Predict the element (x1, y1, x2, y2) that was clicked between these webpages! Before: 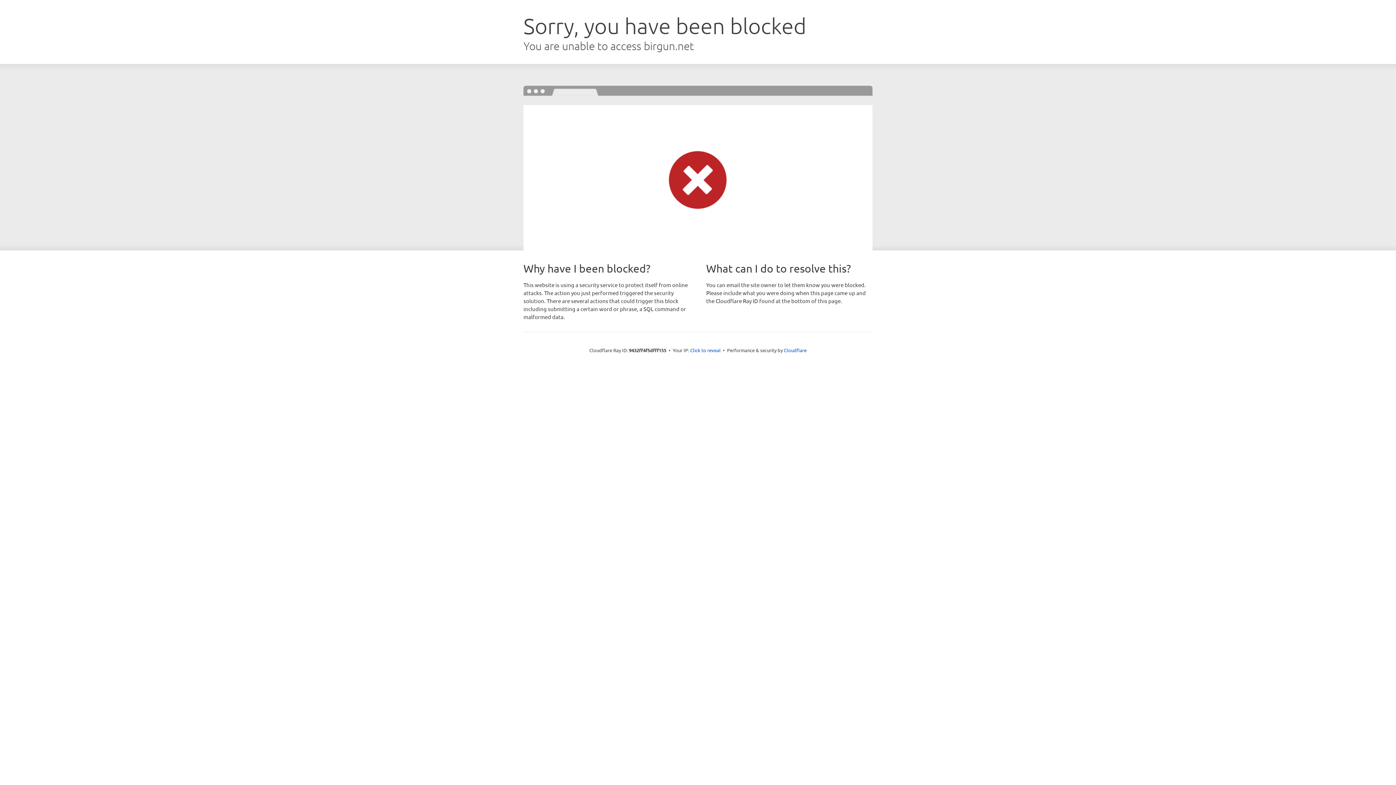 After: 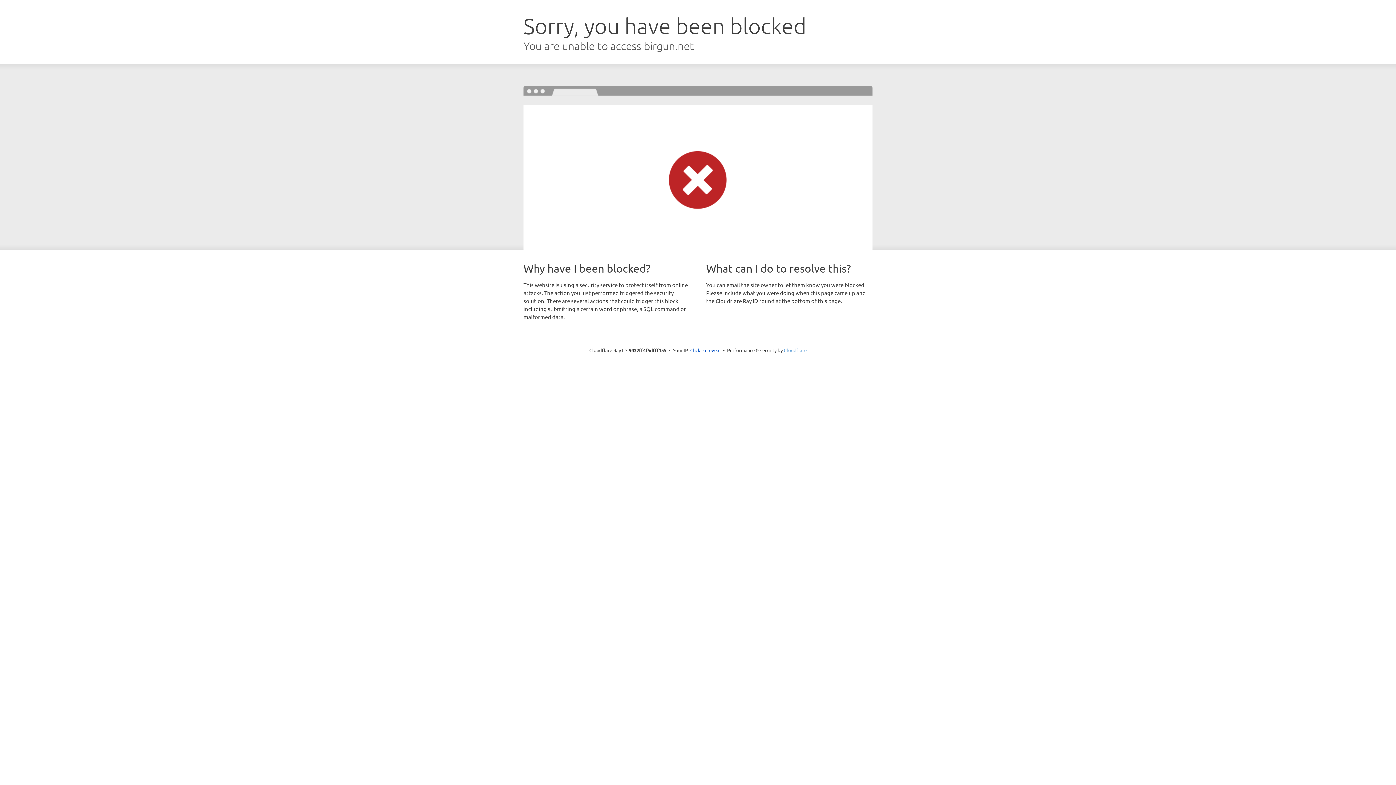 Action: label: Cloudflare bbox: (784, 347, 806, 353)